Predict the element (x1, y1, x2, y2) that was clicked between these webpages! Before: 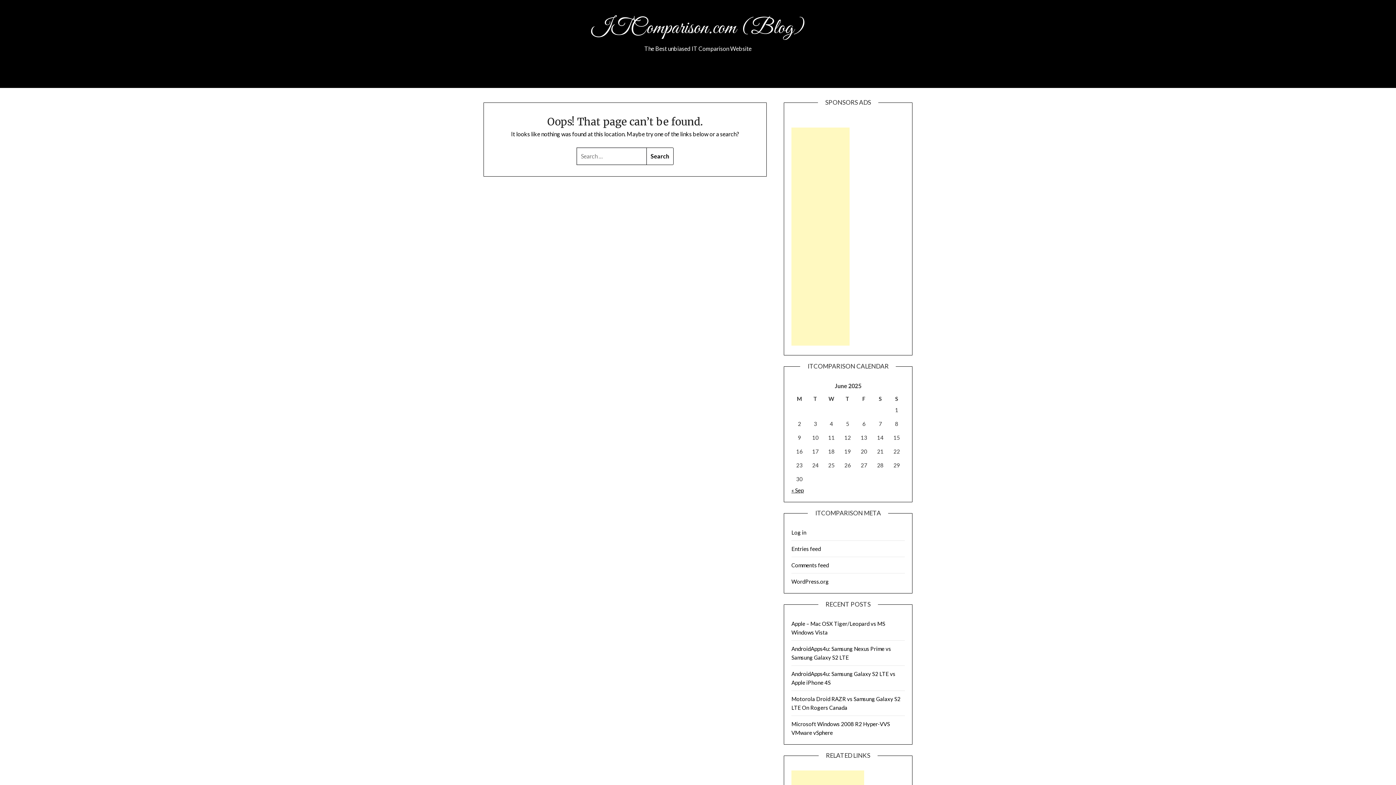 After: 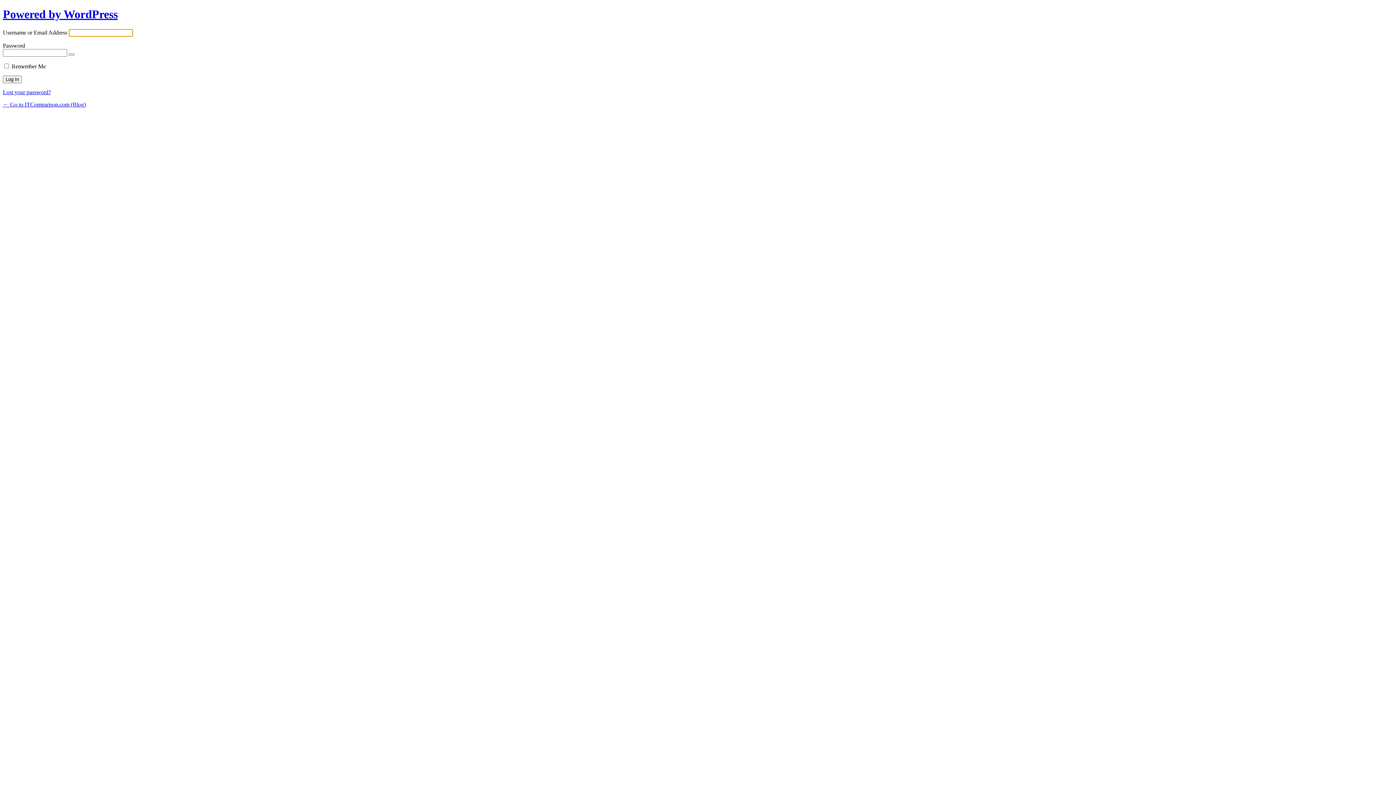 Action: label: Log in bbox: (791, 529, 806, 536)